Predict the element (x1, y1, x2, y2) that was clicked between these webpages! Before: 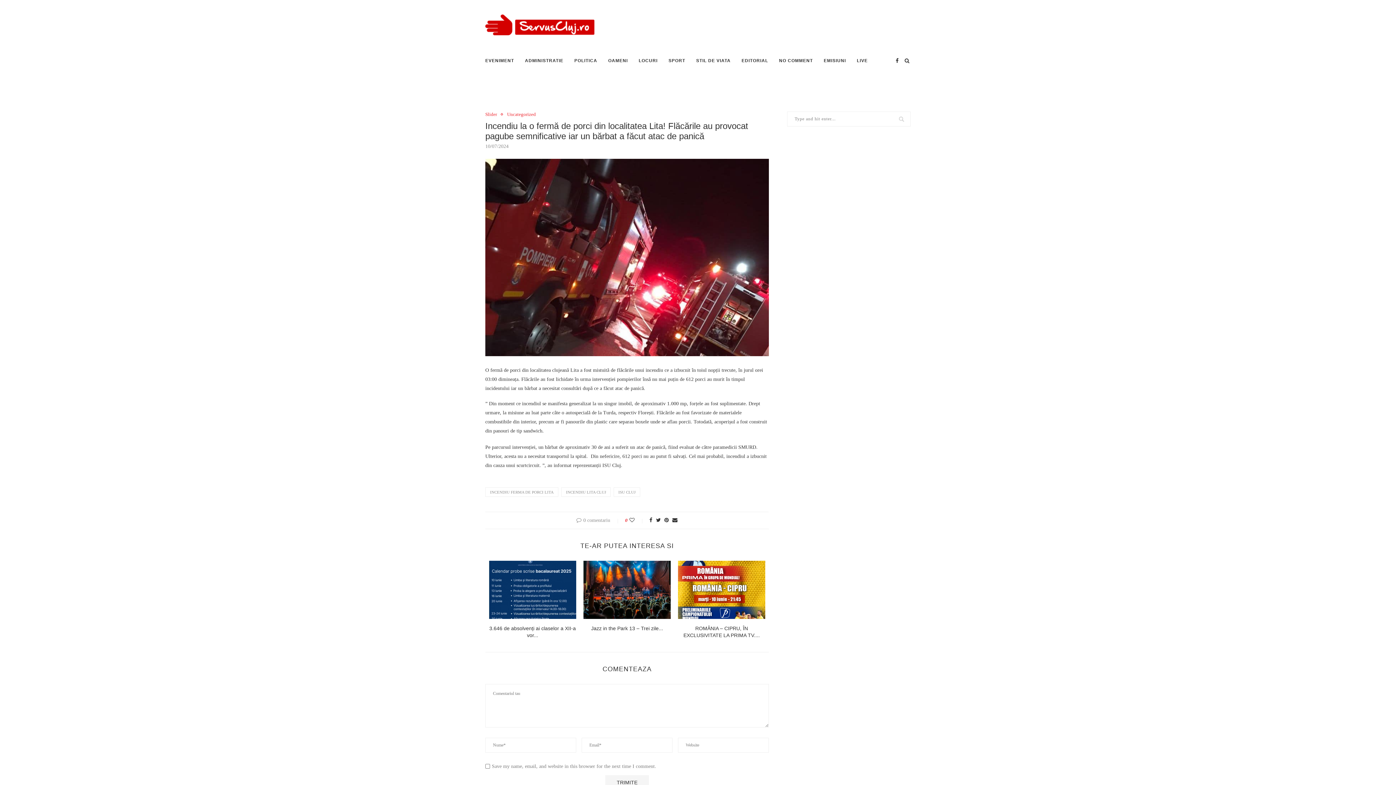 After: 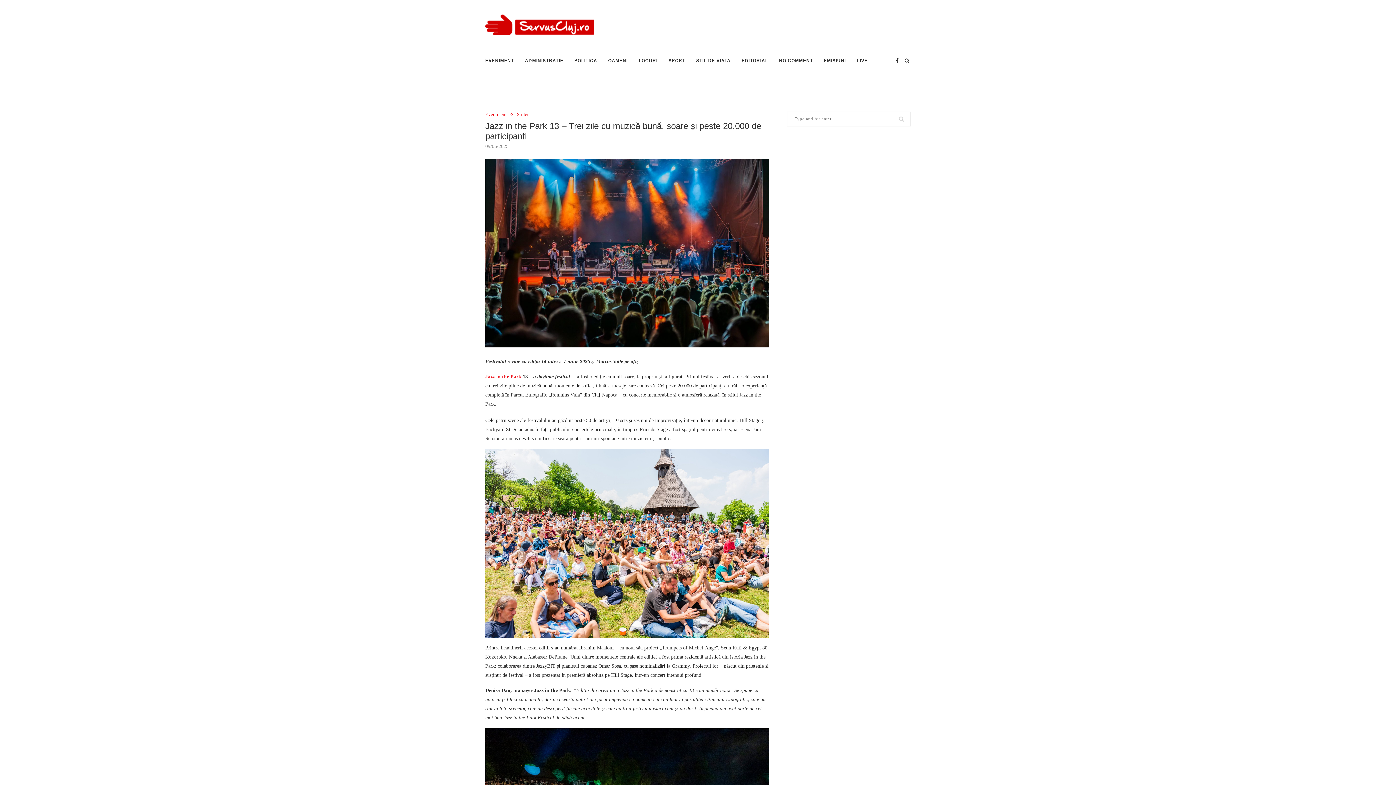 Action: bbox: (591, 625, 663, 631) label: Jazz in the Park 13 – Trei zile...